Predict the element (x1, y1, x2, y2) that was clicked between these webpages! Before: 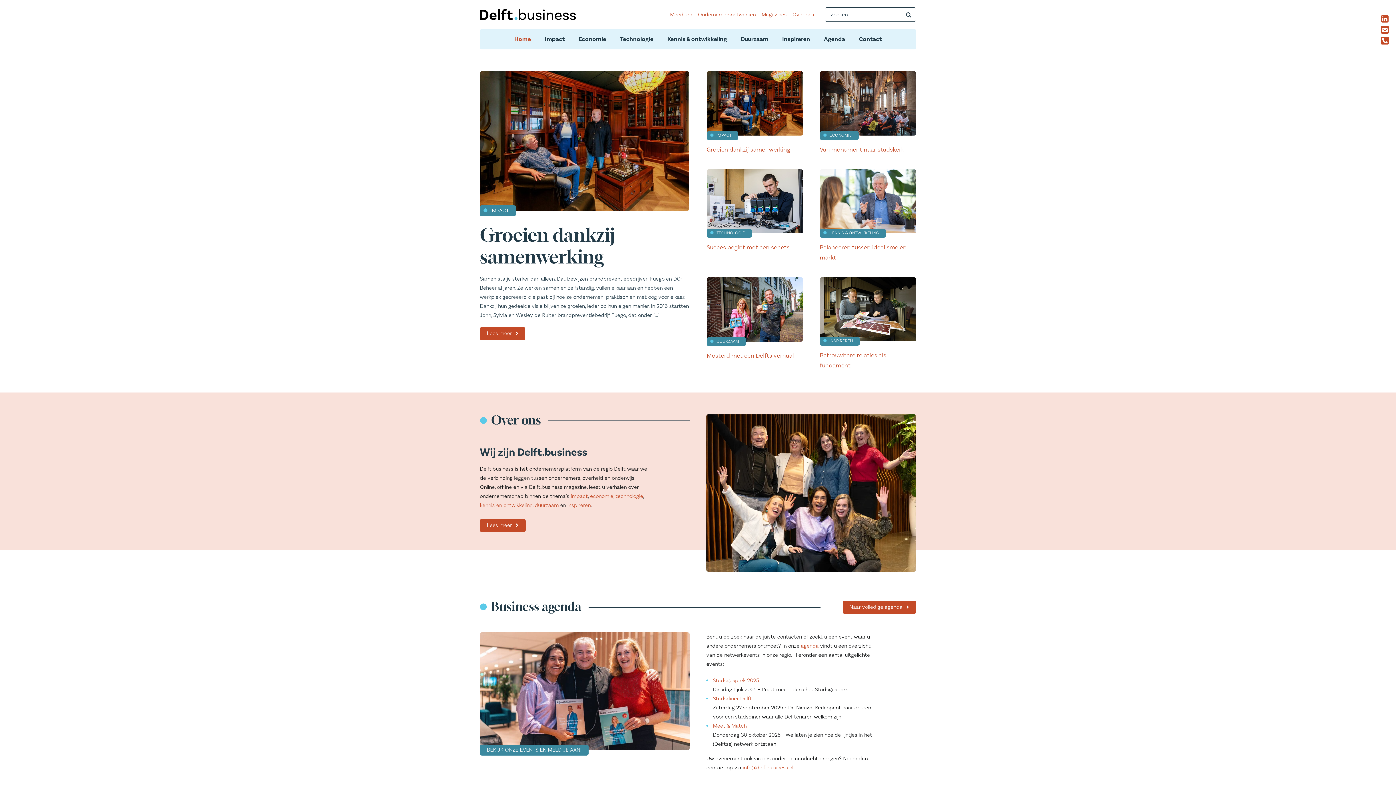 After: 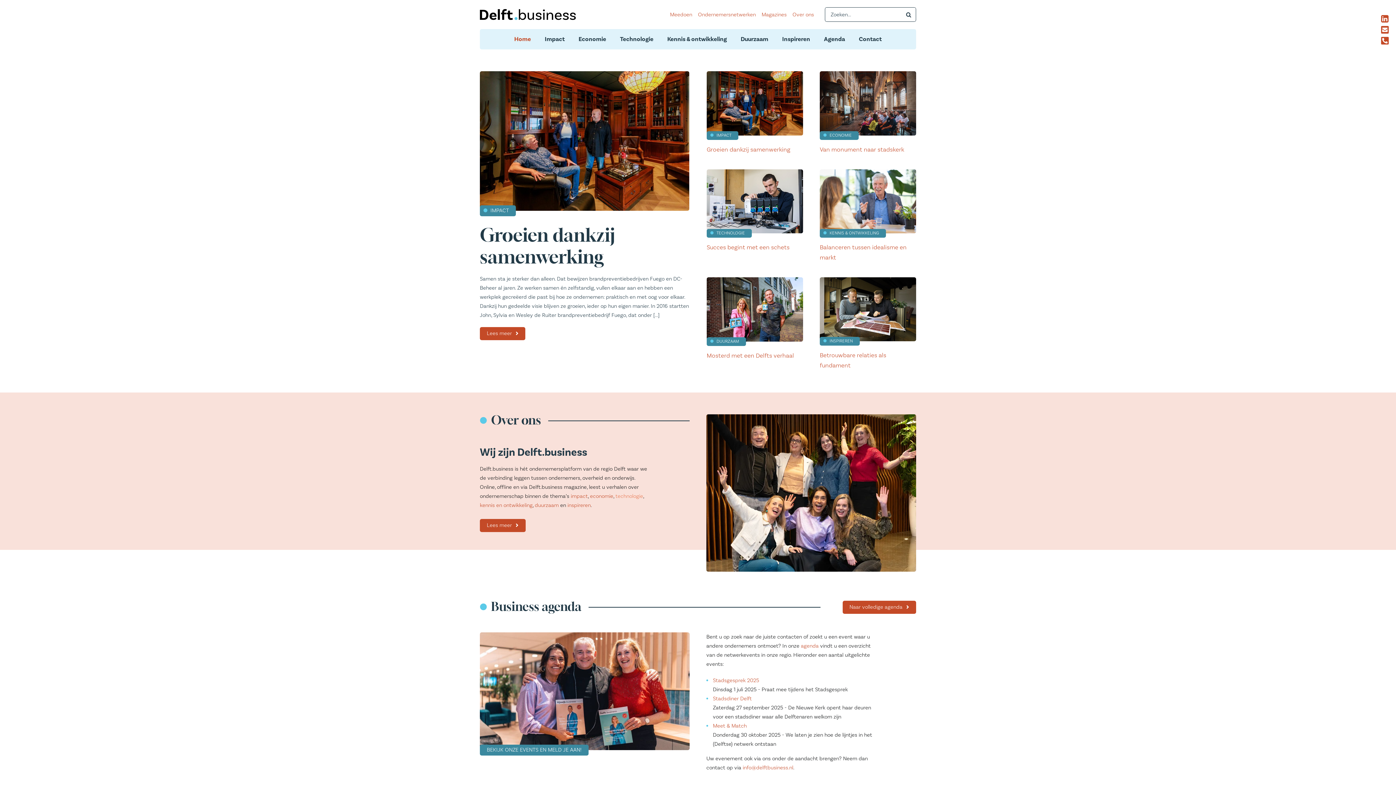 Action: label: technologie bbox: (615, 493, 643, 499)